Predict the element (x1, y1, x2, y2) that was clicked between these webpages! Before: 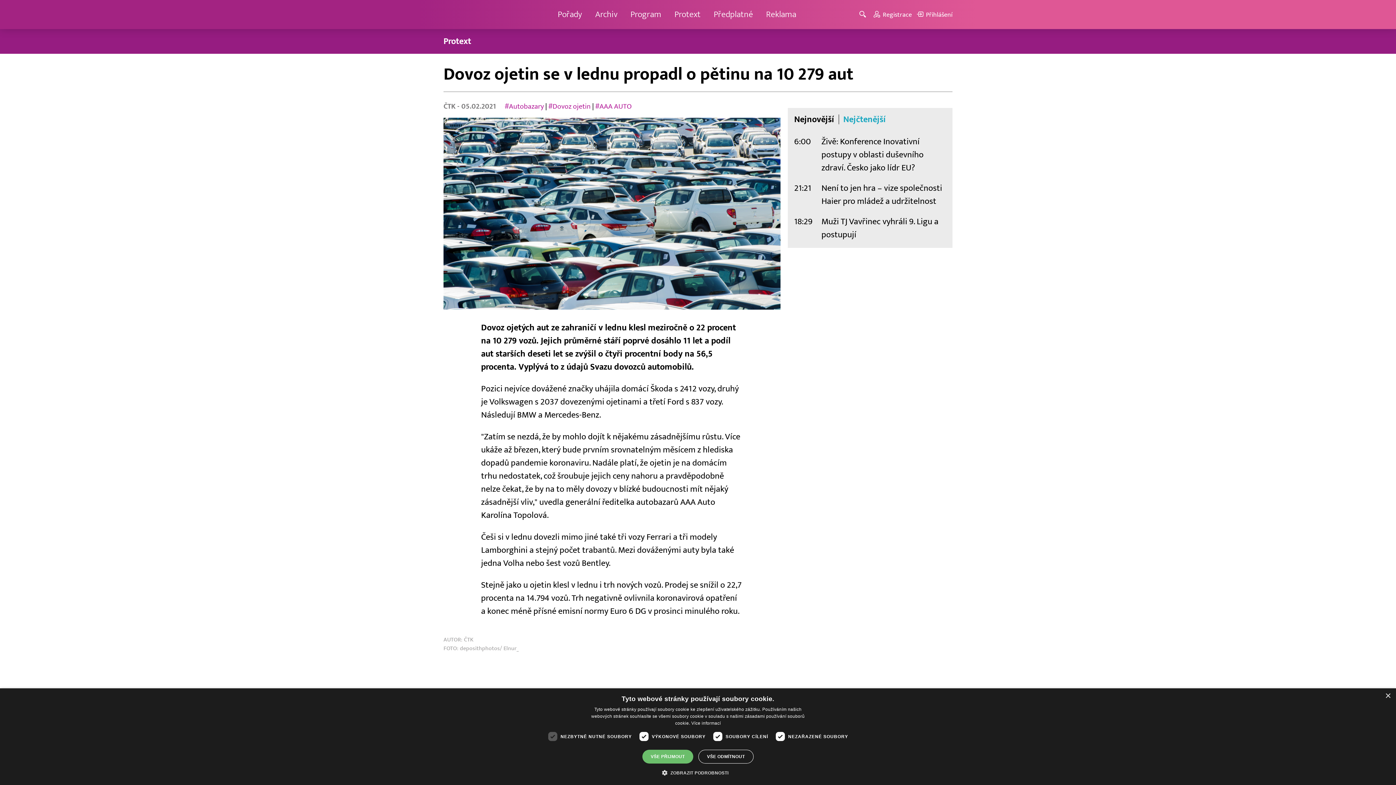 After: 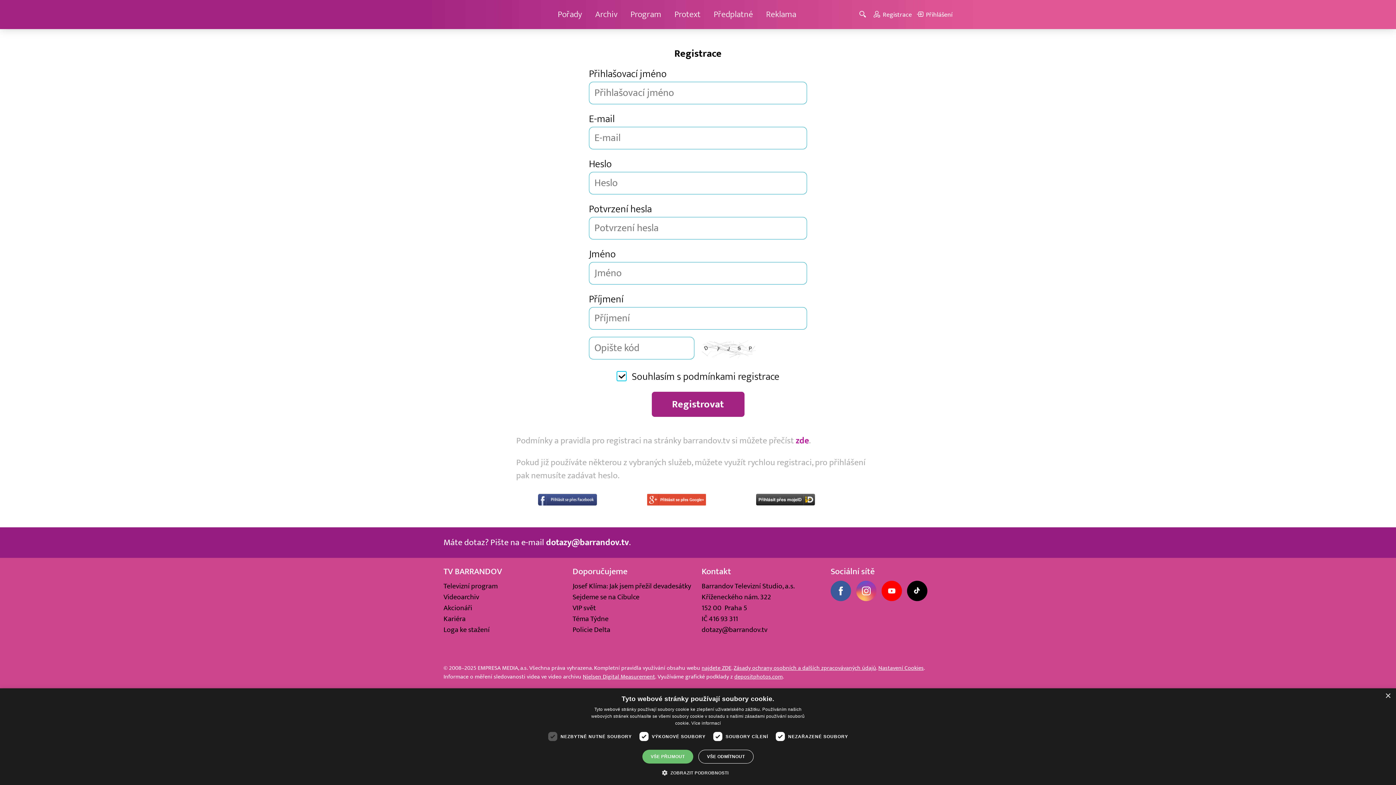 Action: label: Registrace bbox: (873, 10, 912, 18)